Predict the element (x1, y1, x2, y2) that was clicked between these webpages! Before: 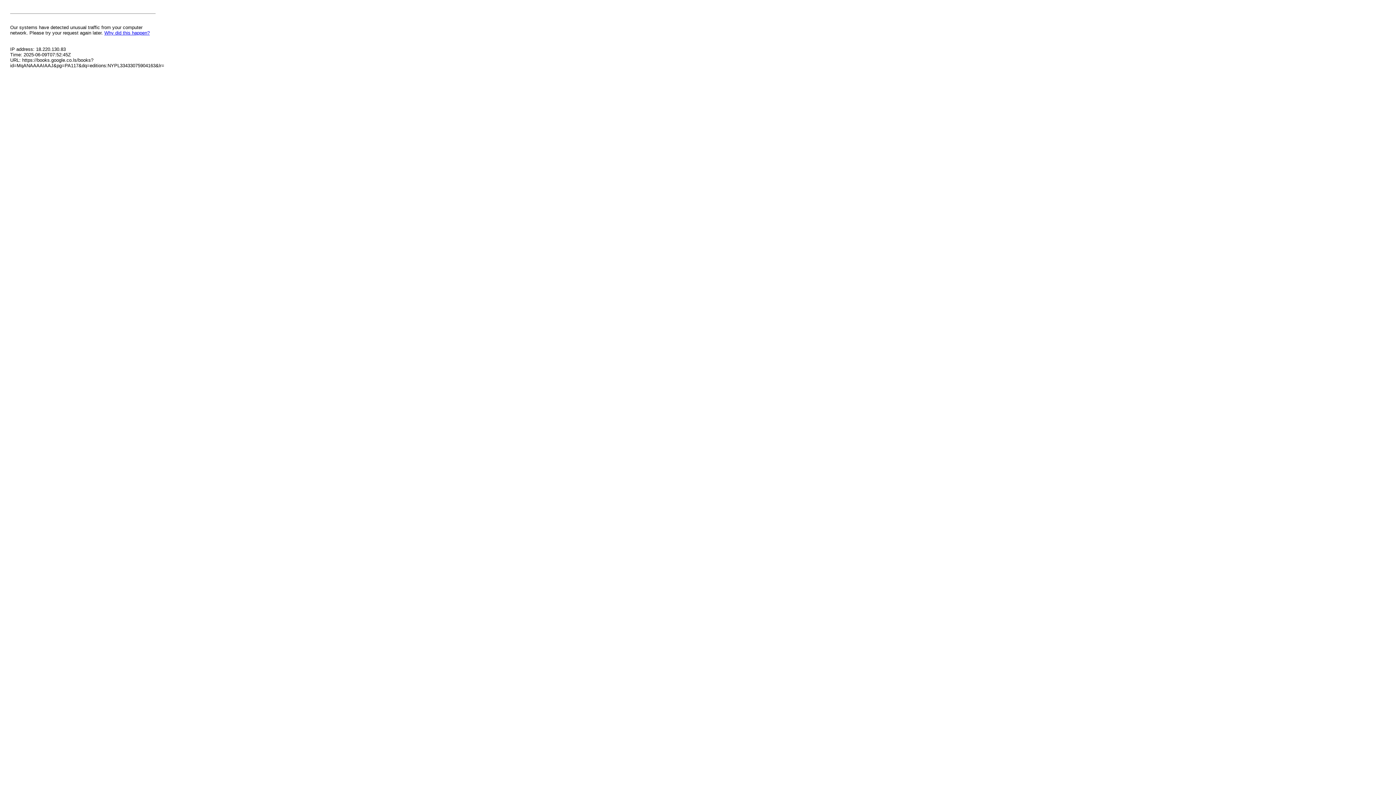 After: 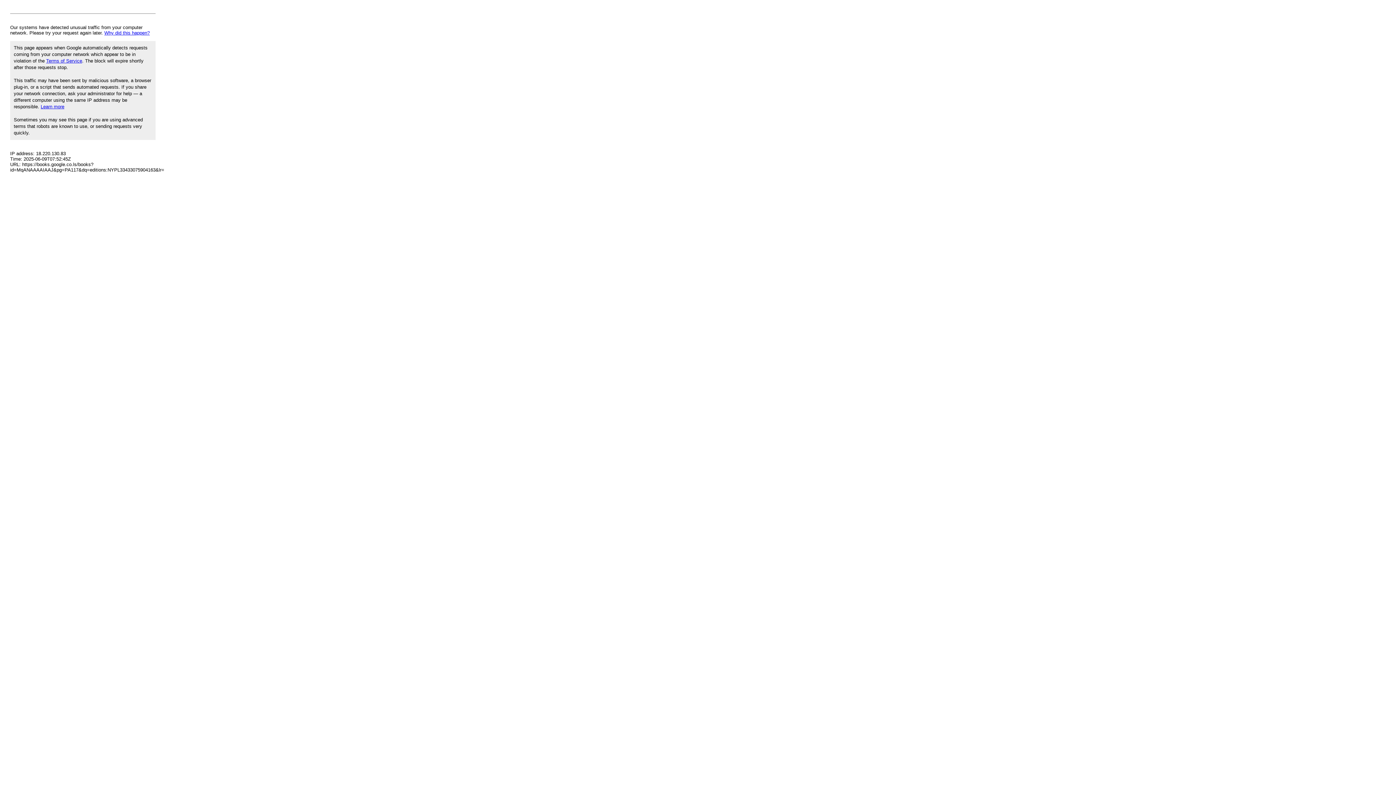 Action: bbox: (104, 30, 149, 35) label: Why did this happen?